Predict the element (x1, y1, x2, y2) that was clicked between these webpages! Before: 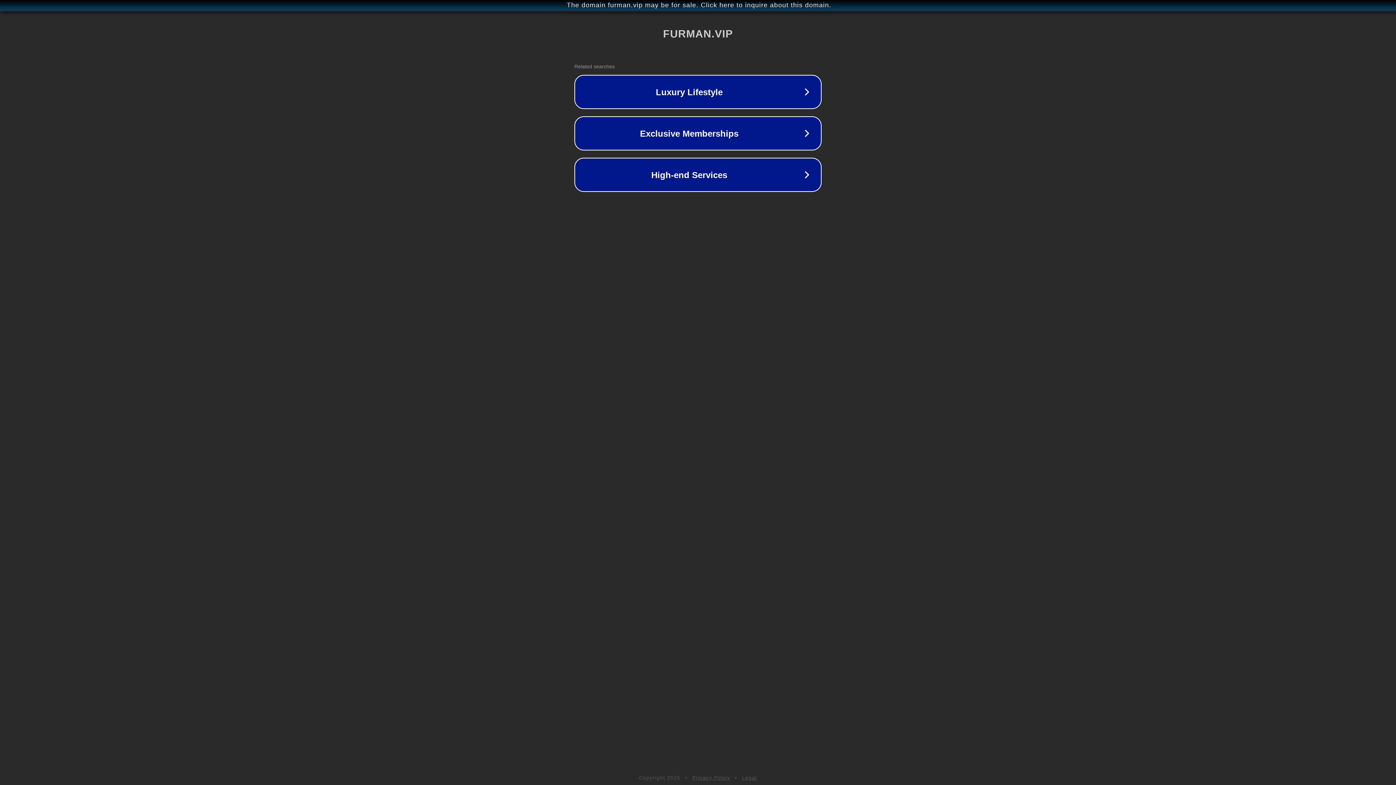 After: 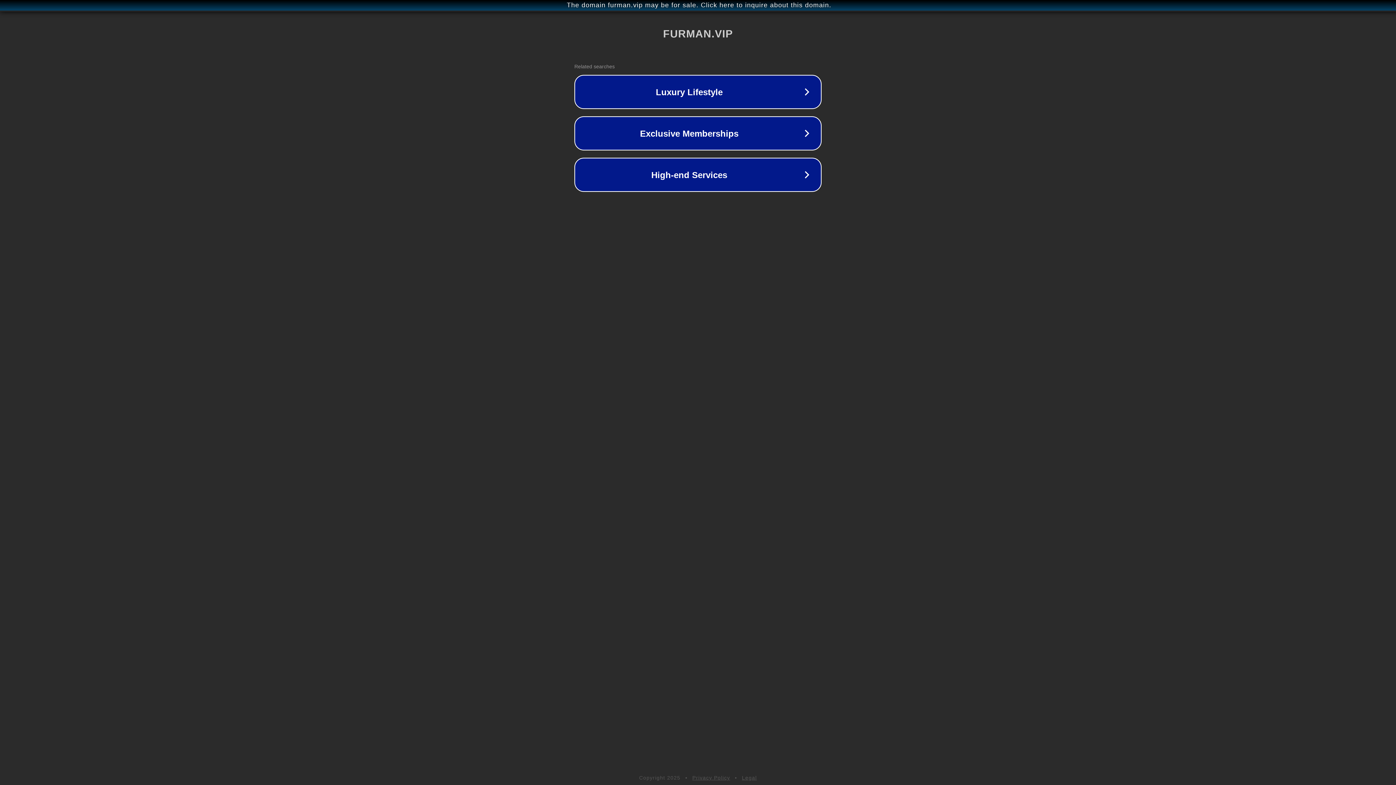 Action: label: Legal bbox: (742, 775, 757, 781)